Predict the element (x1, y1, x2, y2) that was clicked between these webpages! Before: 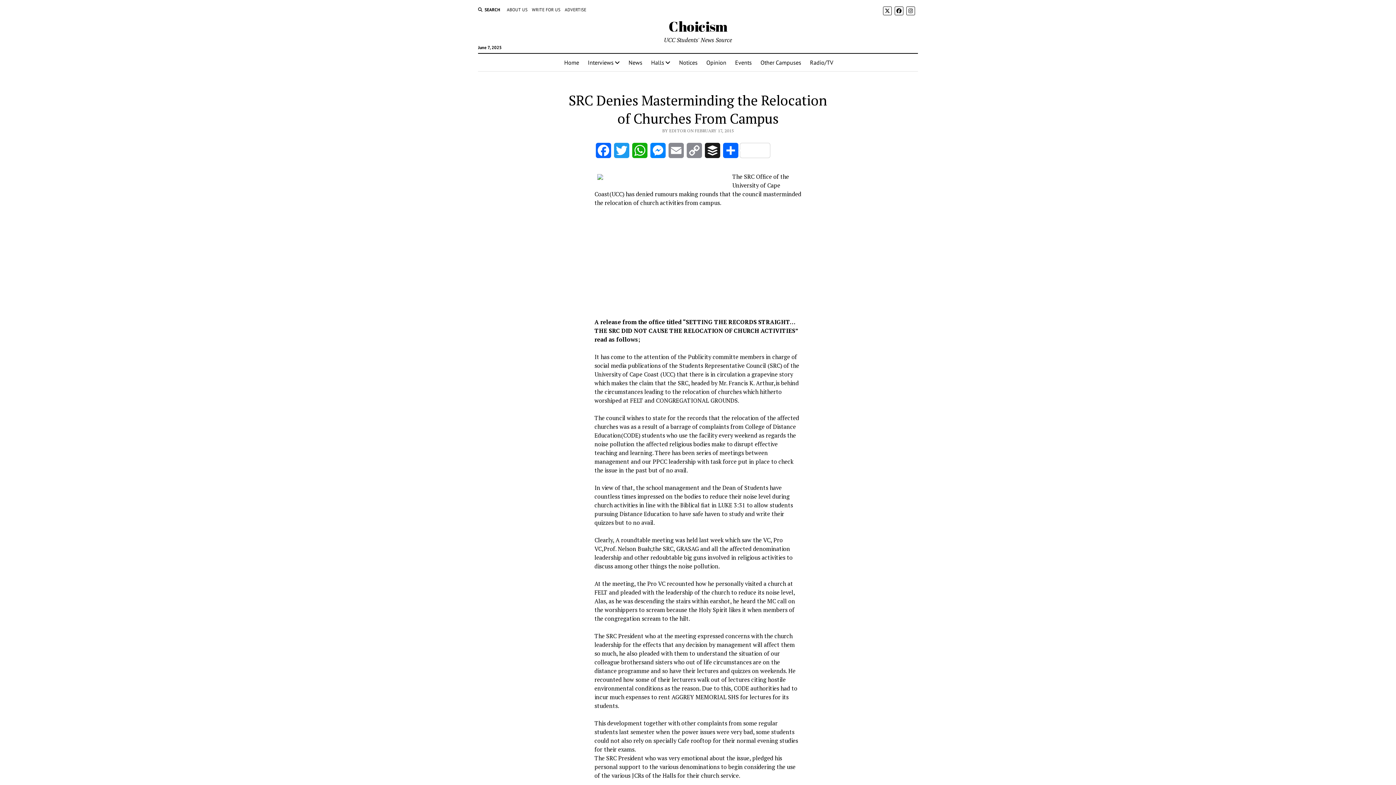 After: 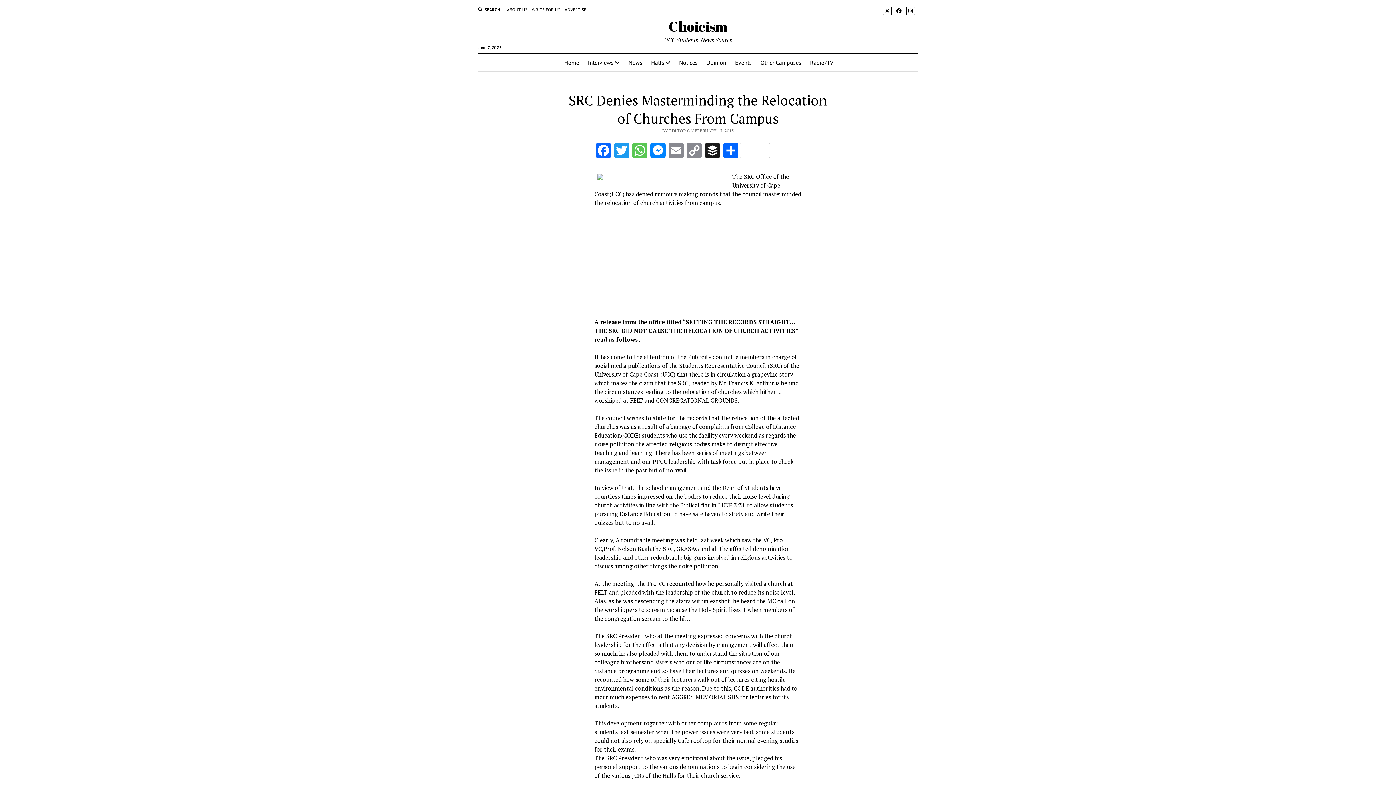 Action: bbox: (631, 142, 649, 163) label: WhatsApp